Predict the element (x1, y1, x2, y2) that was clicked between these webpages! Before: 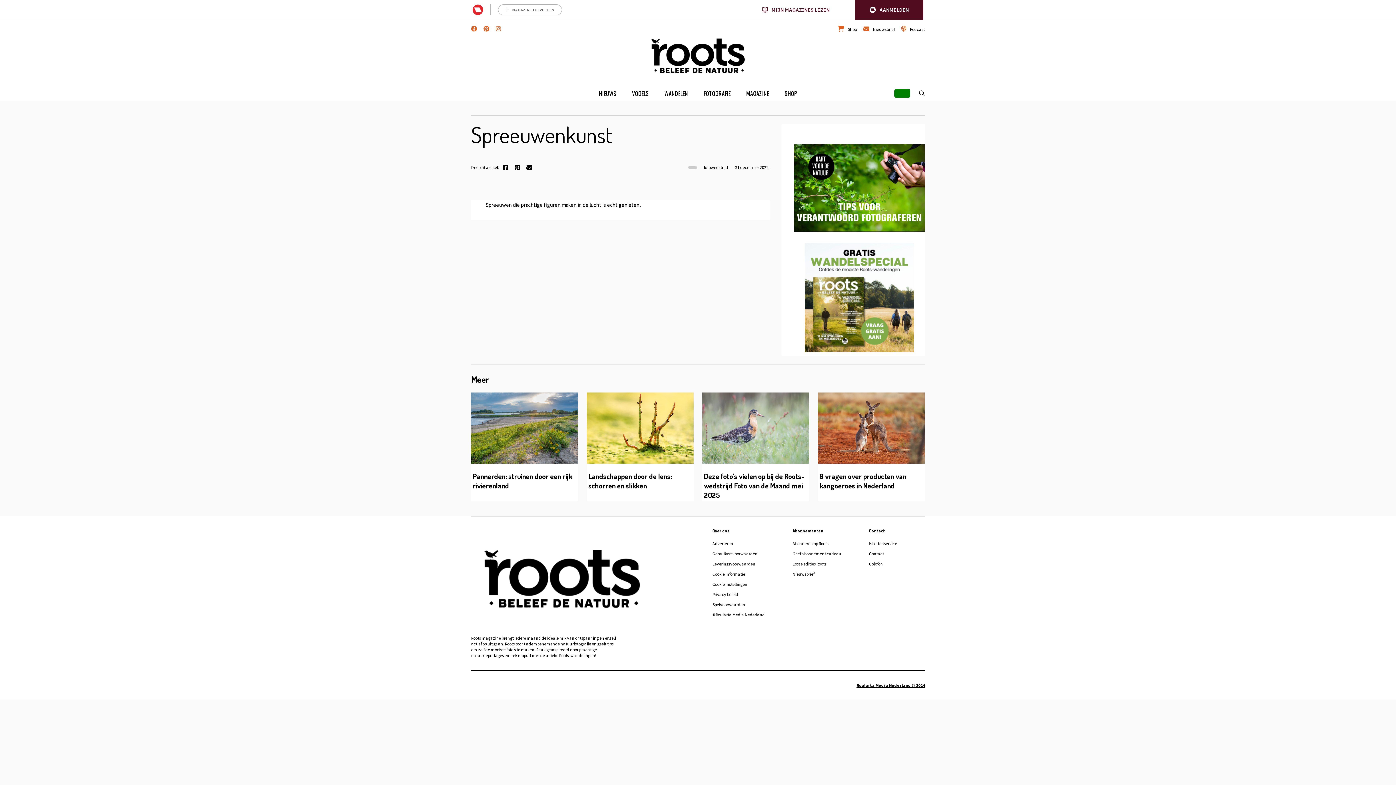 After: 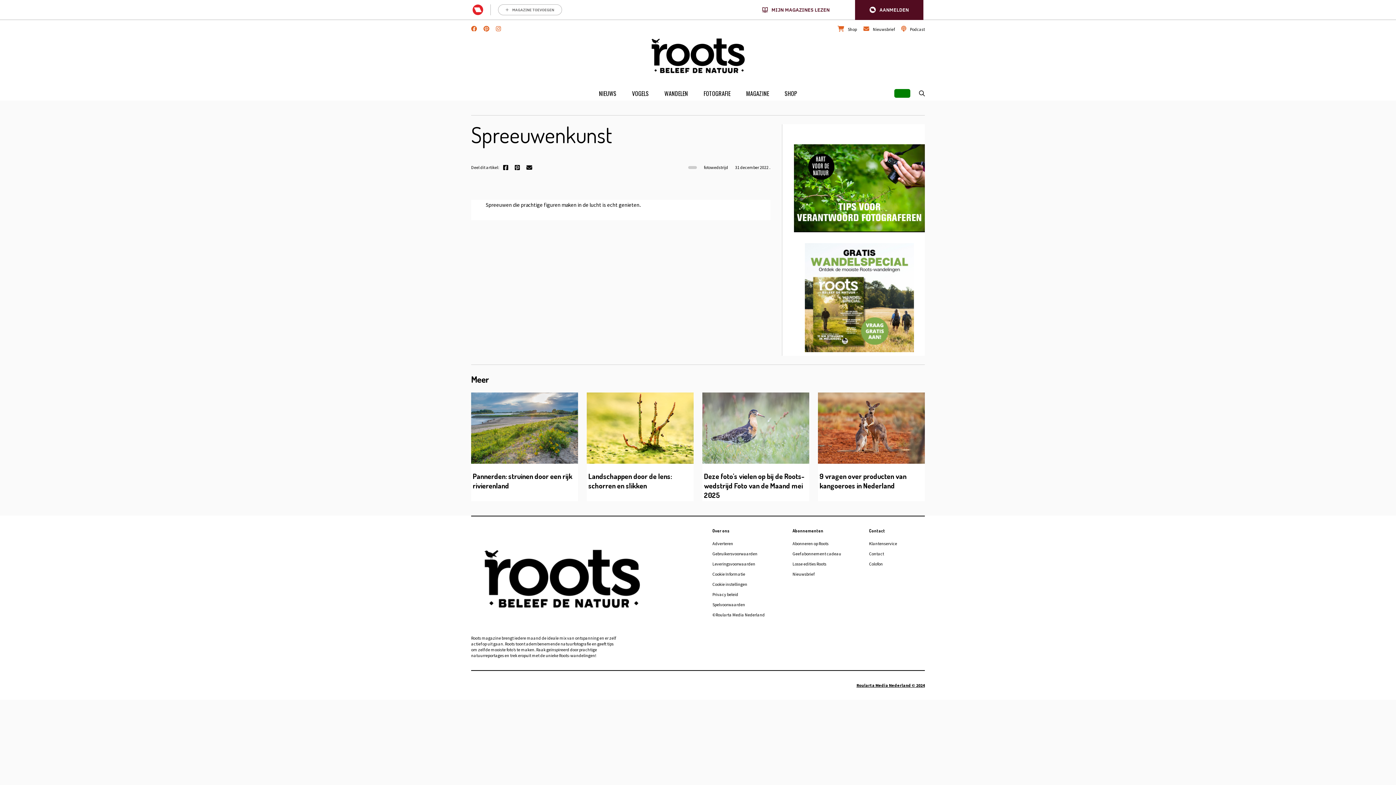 Action: bbox: (526, 165, 532, 171)